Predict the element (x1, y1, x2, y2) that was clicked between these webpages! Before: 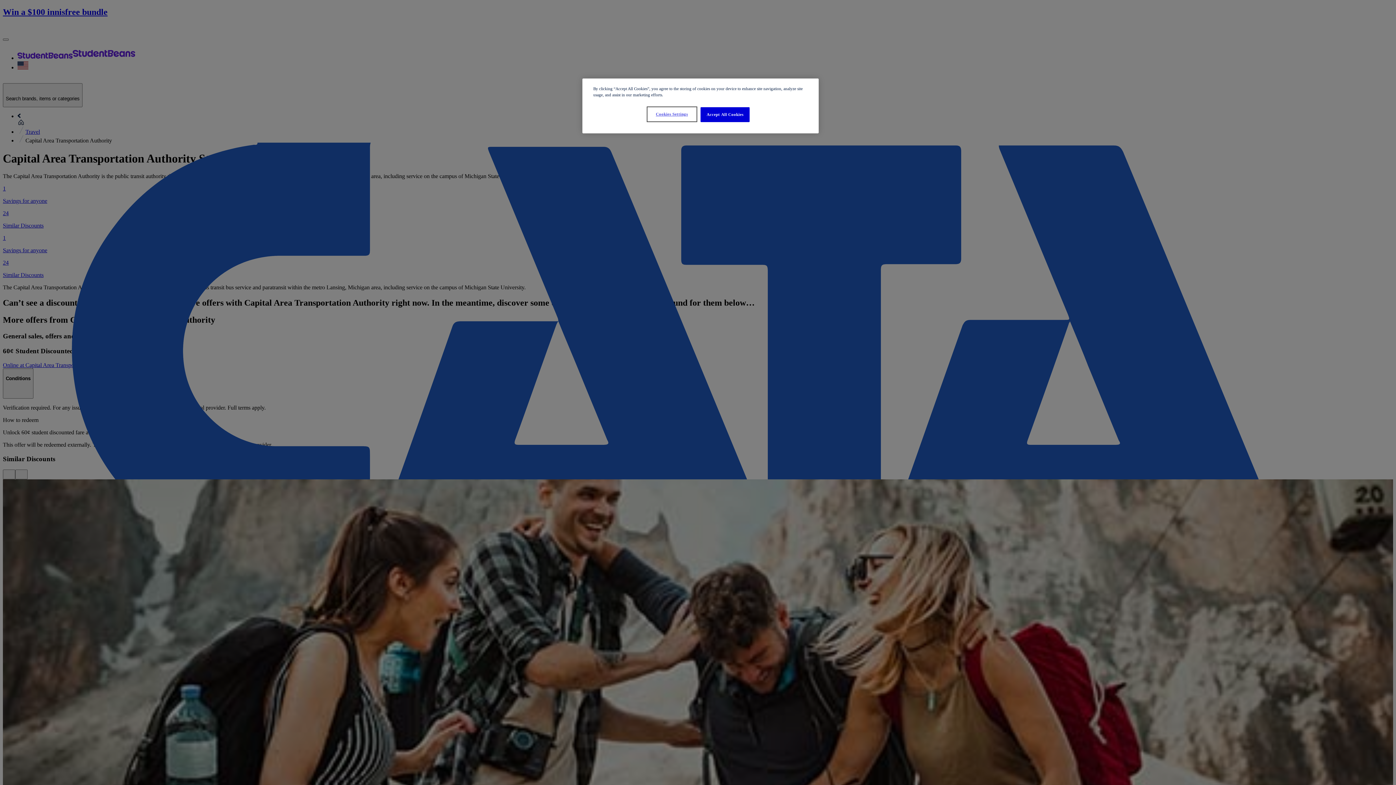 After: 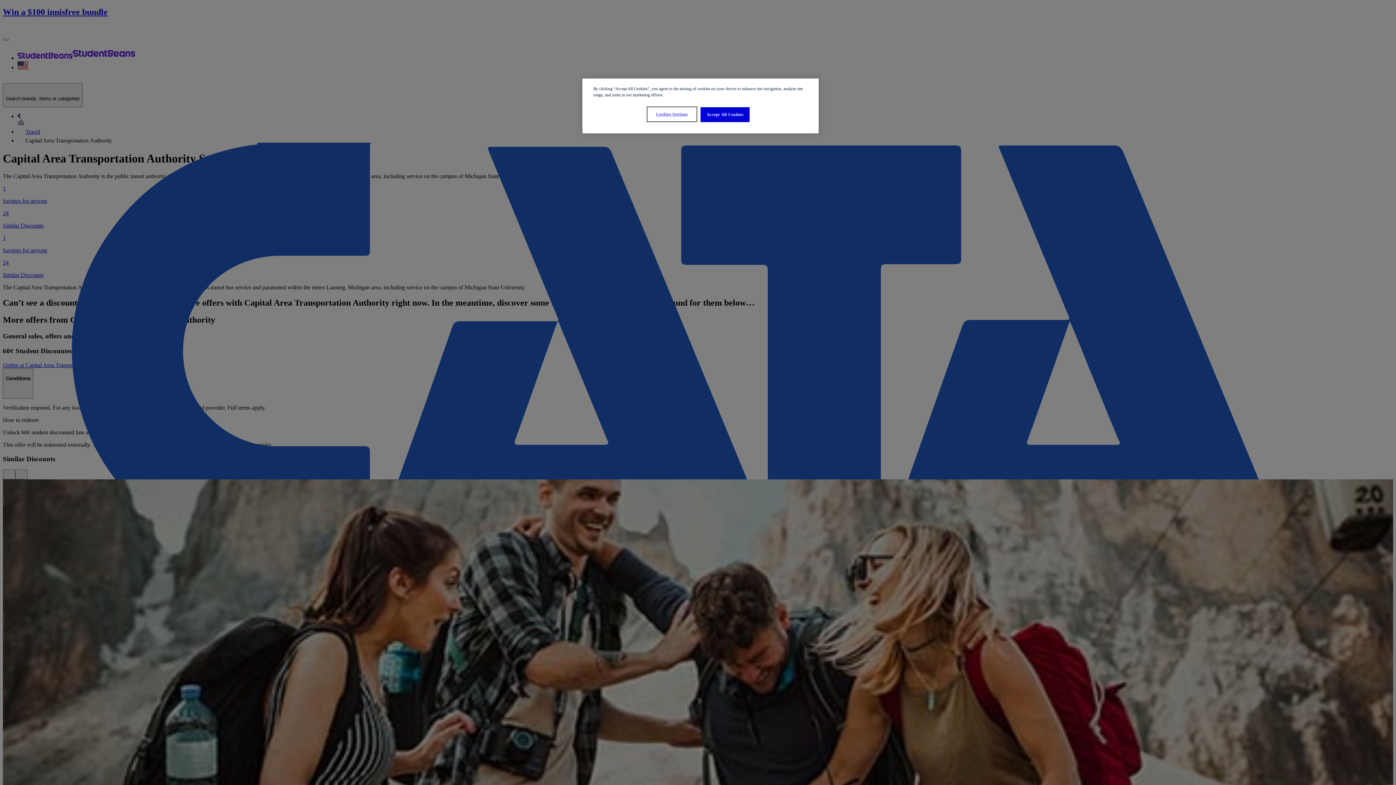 Action: bbox: (647, 107, 696, 121) label: Cookies Settings